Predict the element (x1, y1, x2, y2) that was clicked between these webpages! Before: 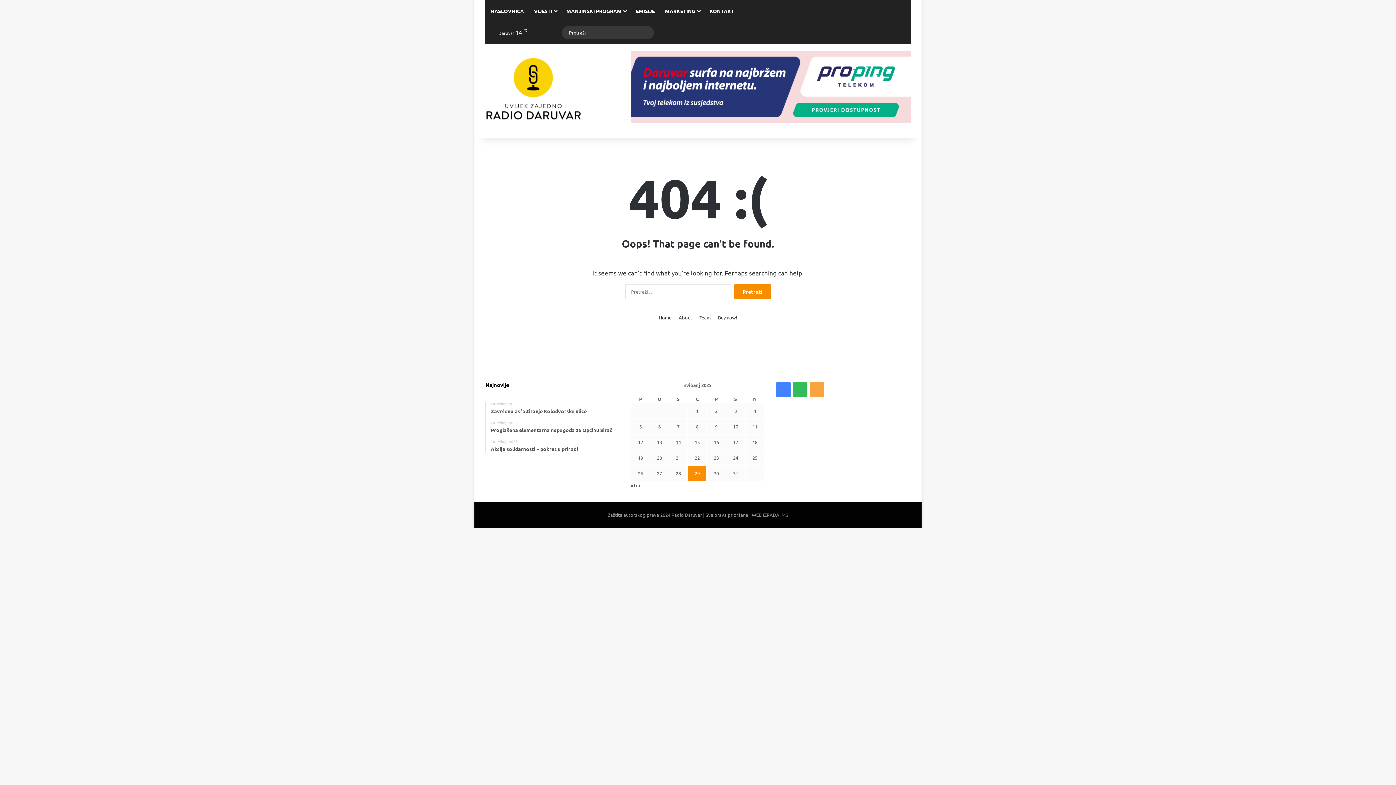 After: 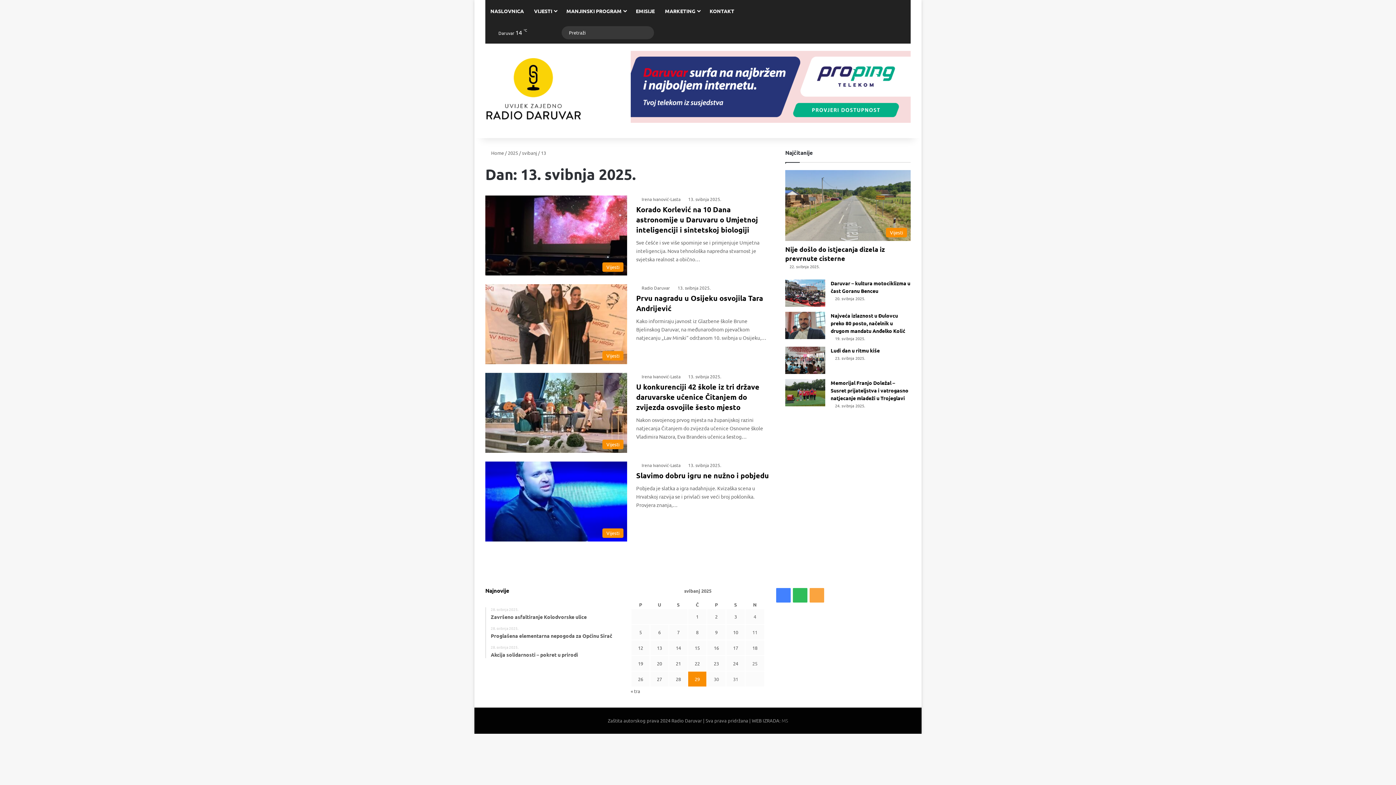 Action: bbox: (657, 439, 662, 445) label: Objave publicirane u 13. May 2025.